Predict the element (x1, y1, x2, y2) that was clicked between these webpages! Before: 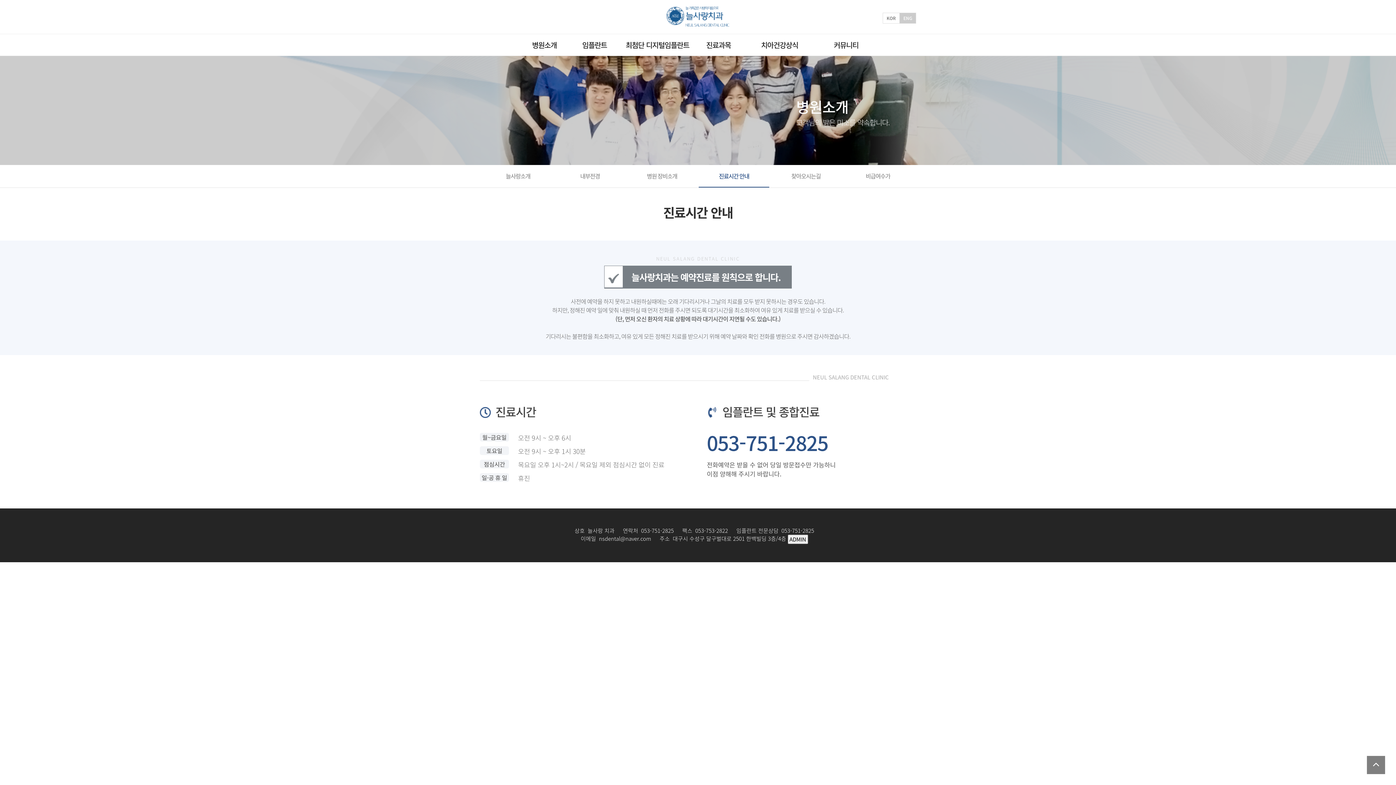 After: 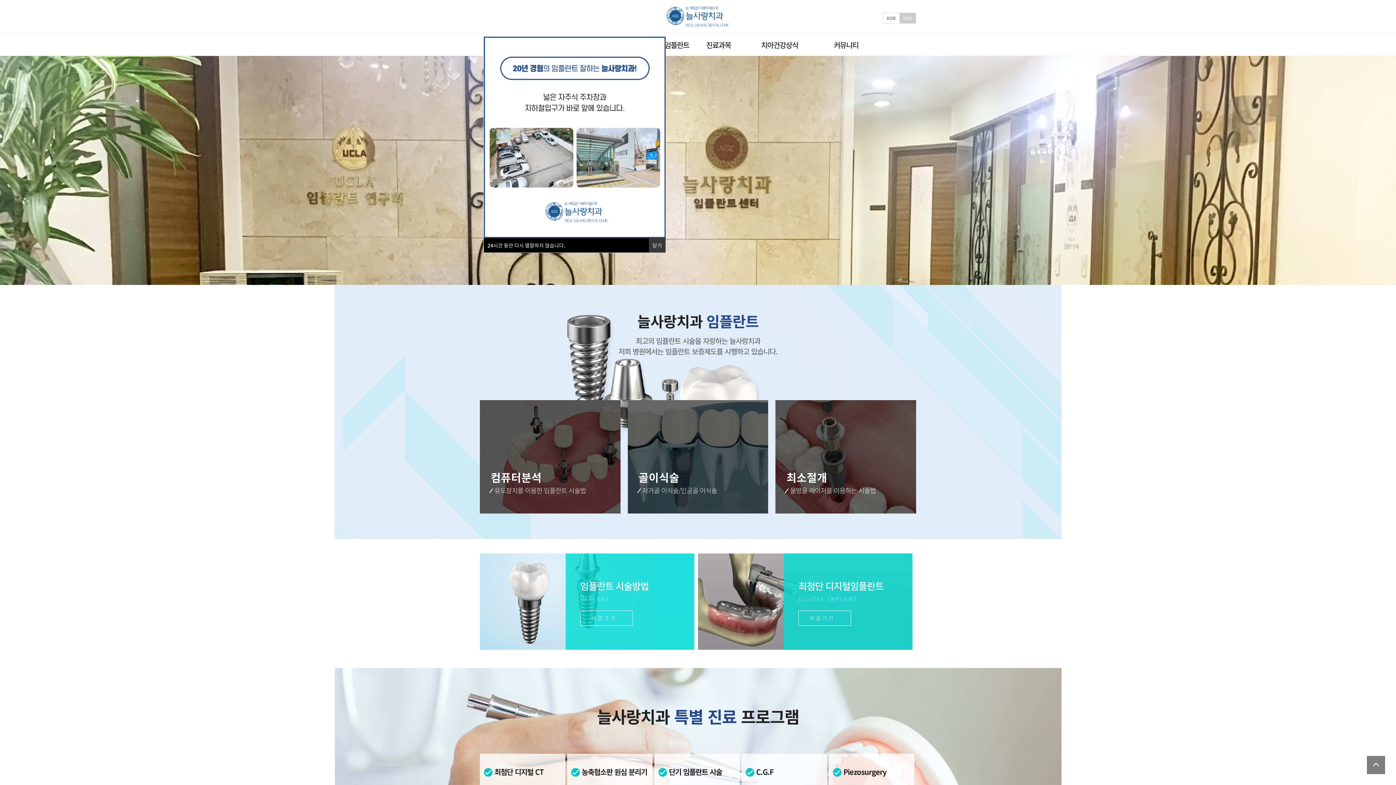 Action: label: KOR bbox: (886, 14, 896, 21)